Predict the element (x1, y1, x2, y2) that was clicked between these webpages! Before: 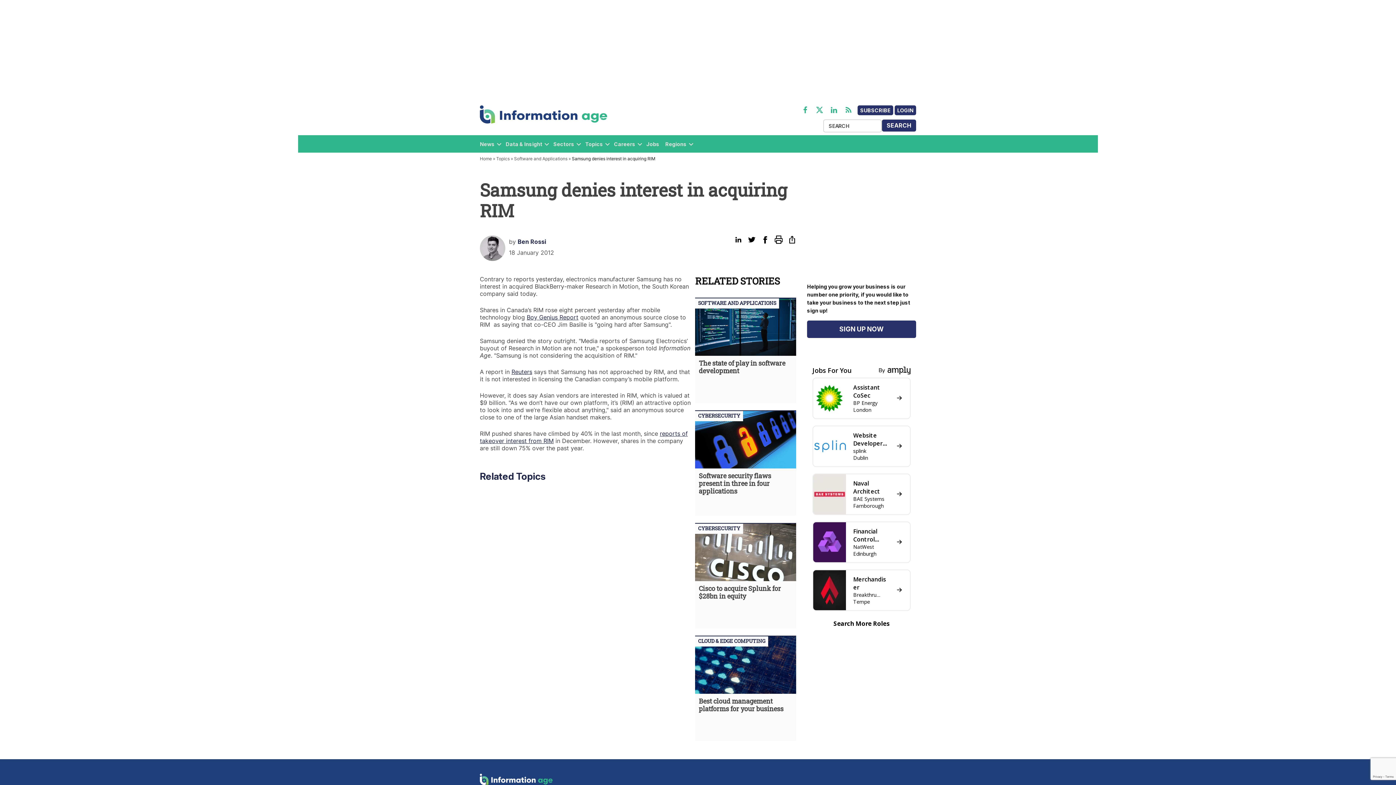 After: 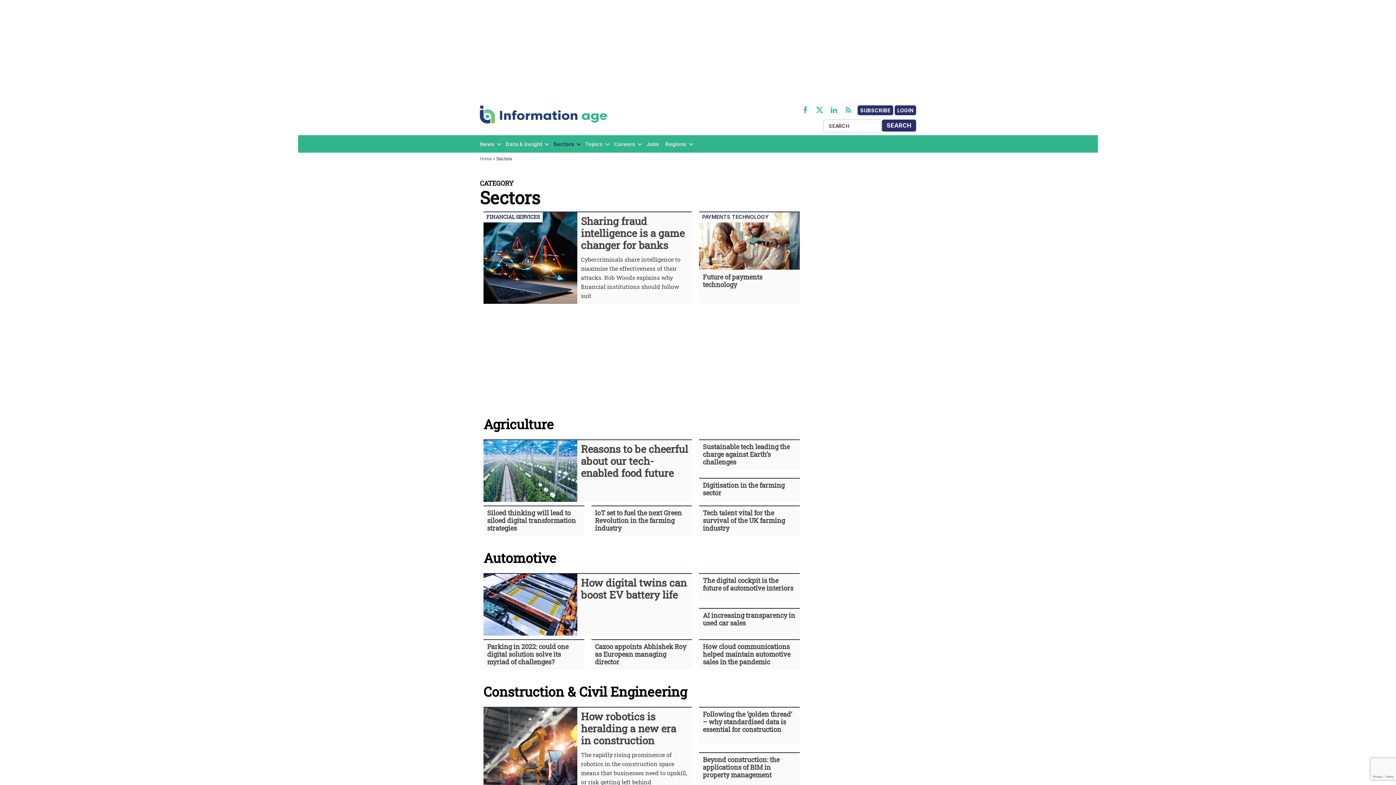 Action: bbox: (553, 139, 574, 149) label: Sectors